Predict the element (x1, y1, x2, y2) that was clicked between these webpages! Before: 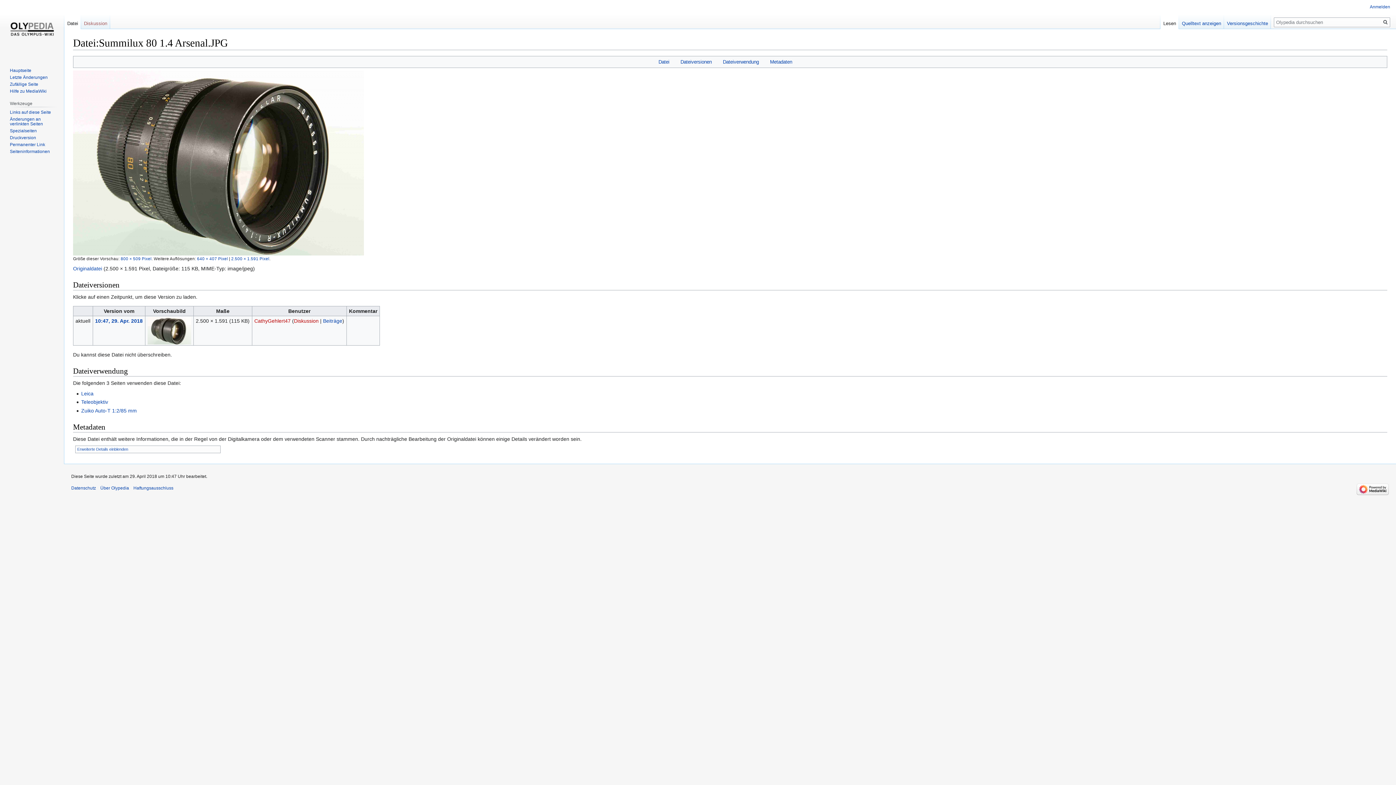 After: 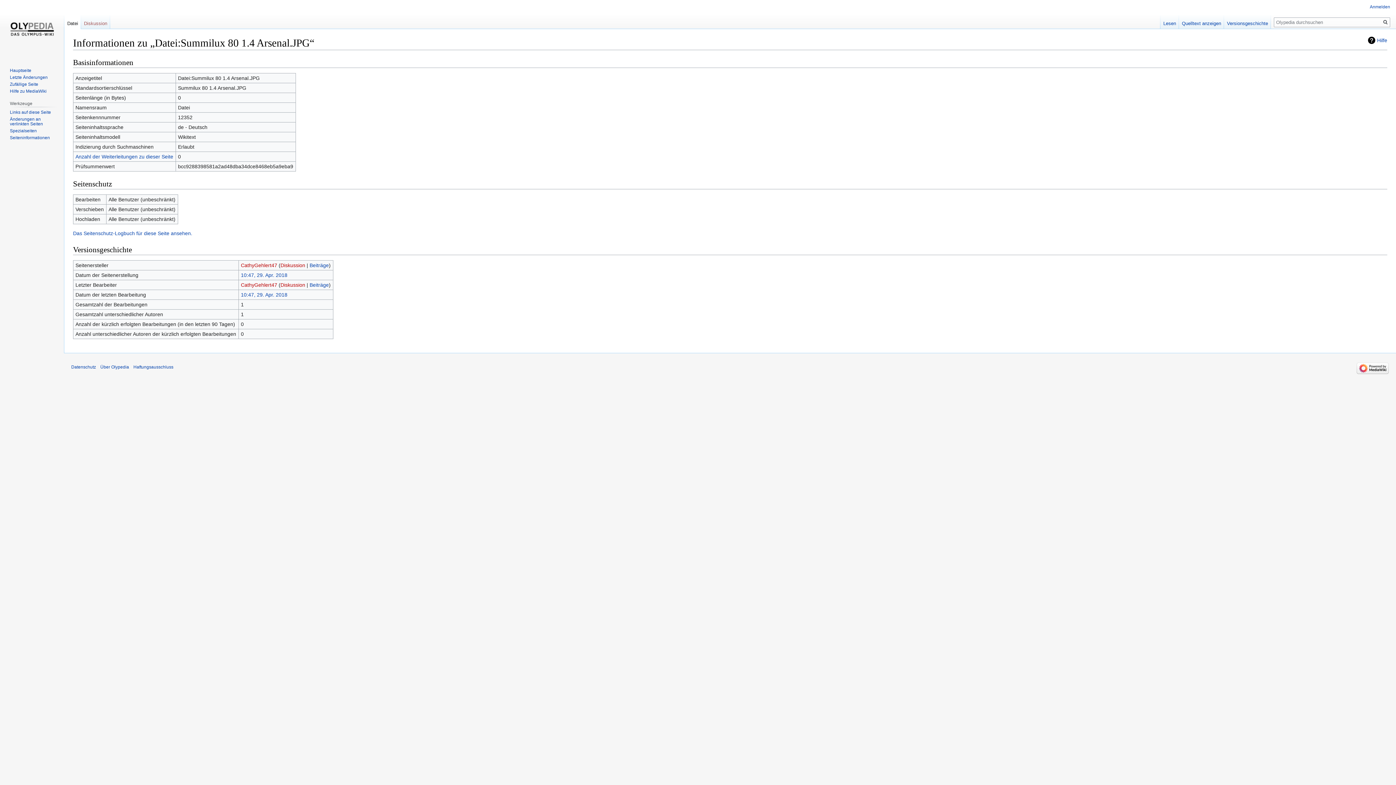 Action: bbox: (9, 148, 49, 154) label: Seiten­informationen